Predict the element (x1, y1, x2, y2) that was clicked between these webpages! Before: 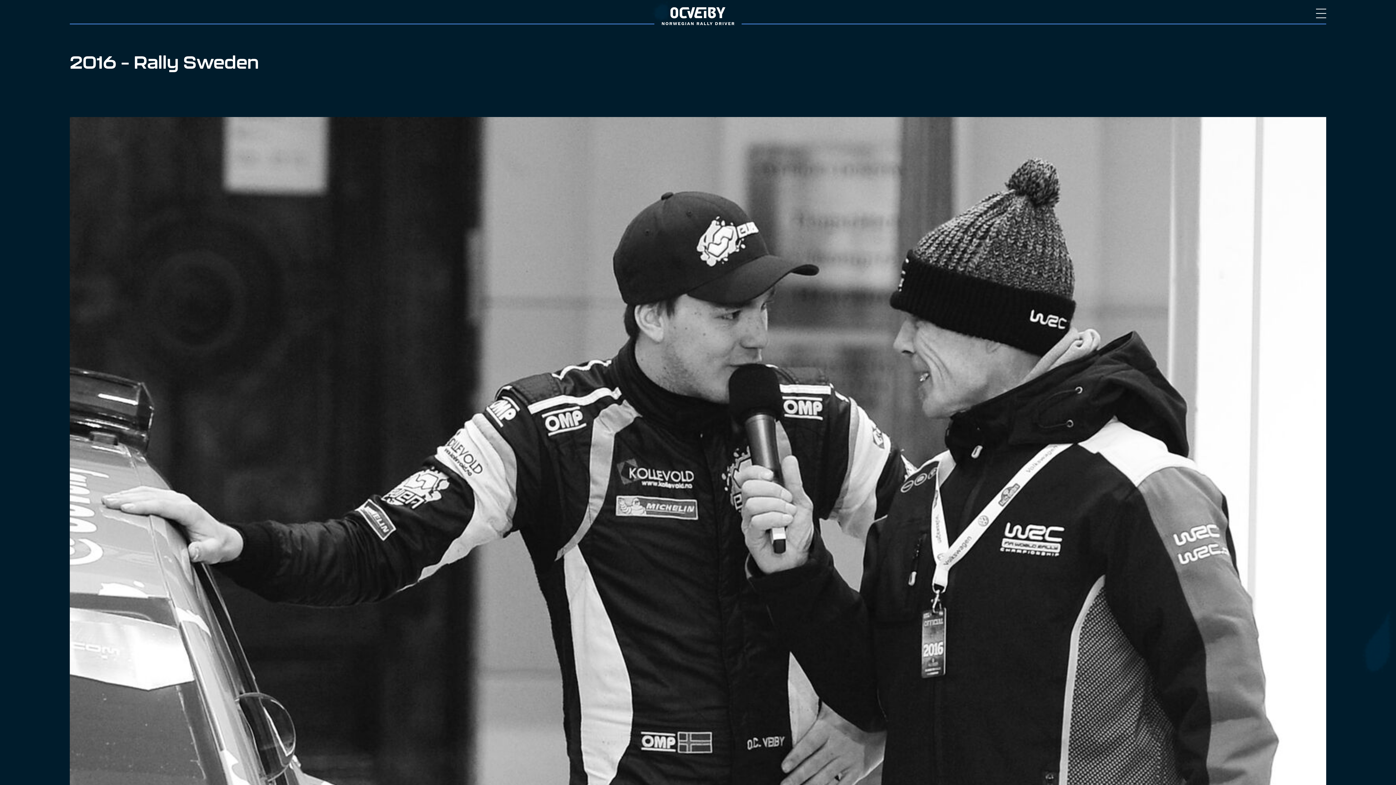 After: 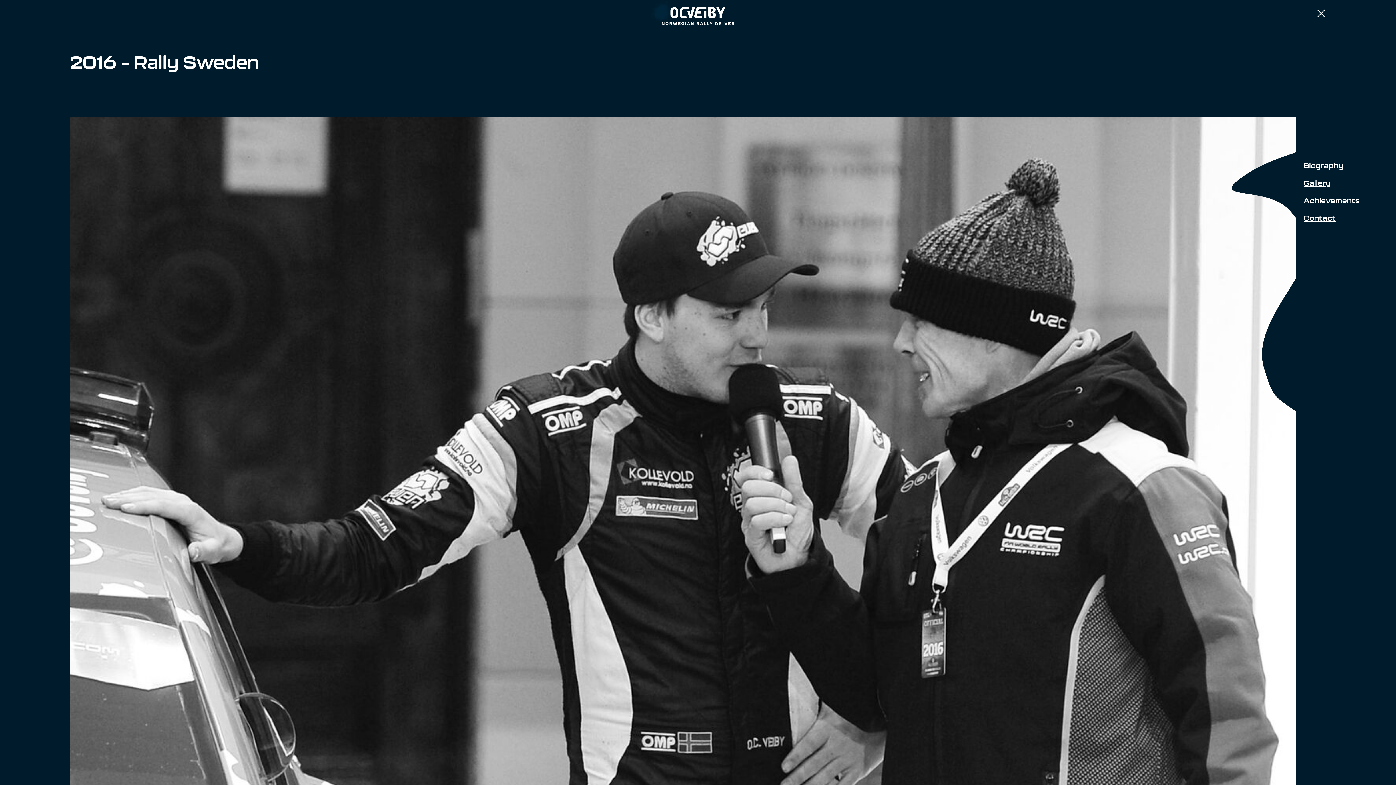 Action: label: toggle menu bbox: (1316, 7, 1326, 19)